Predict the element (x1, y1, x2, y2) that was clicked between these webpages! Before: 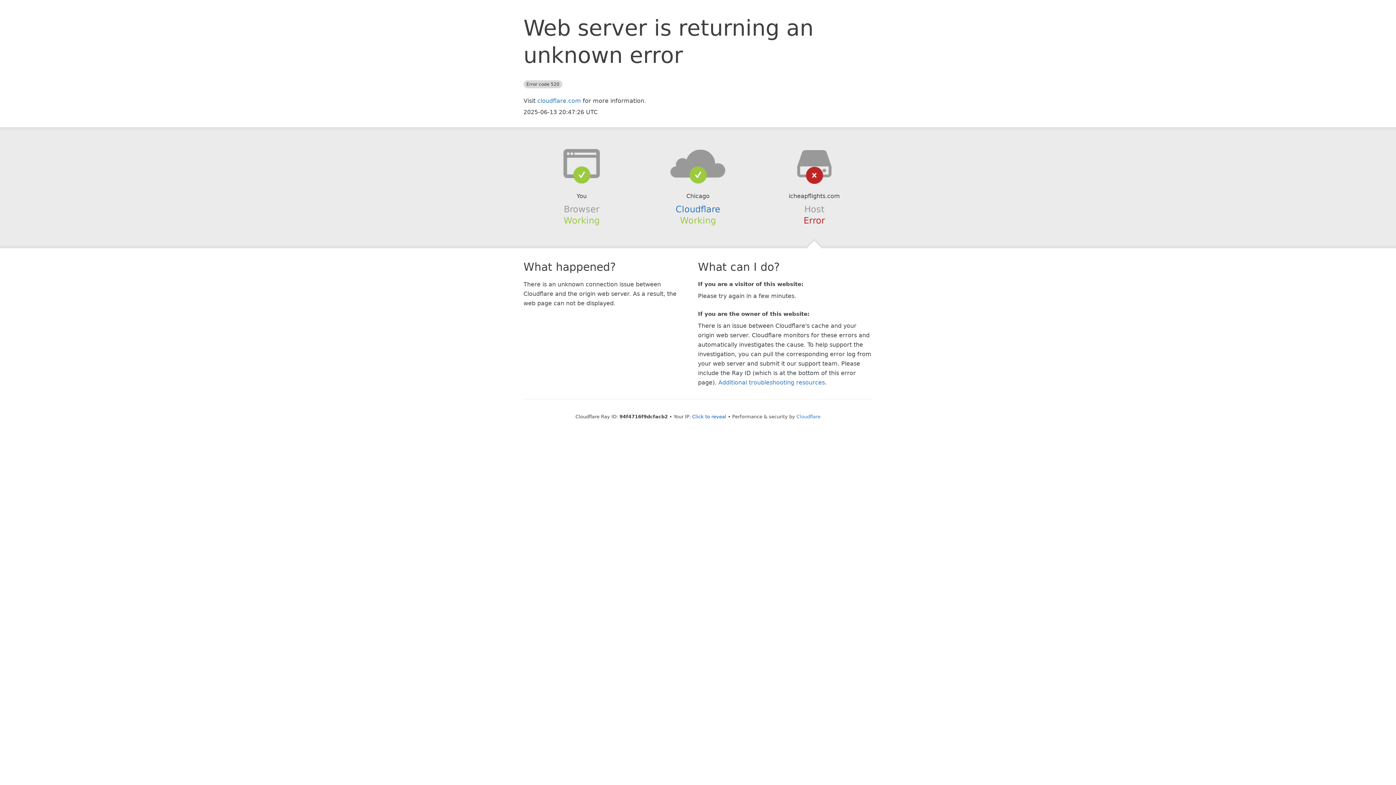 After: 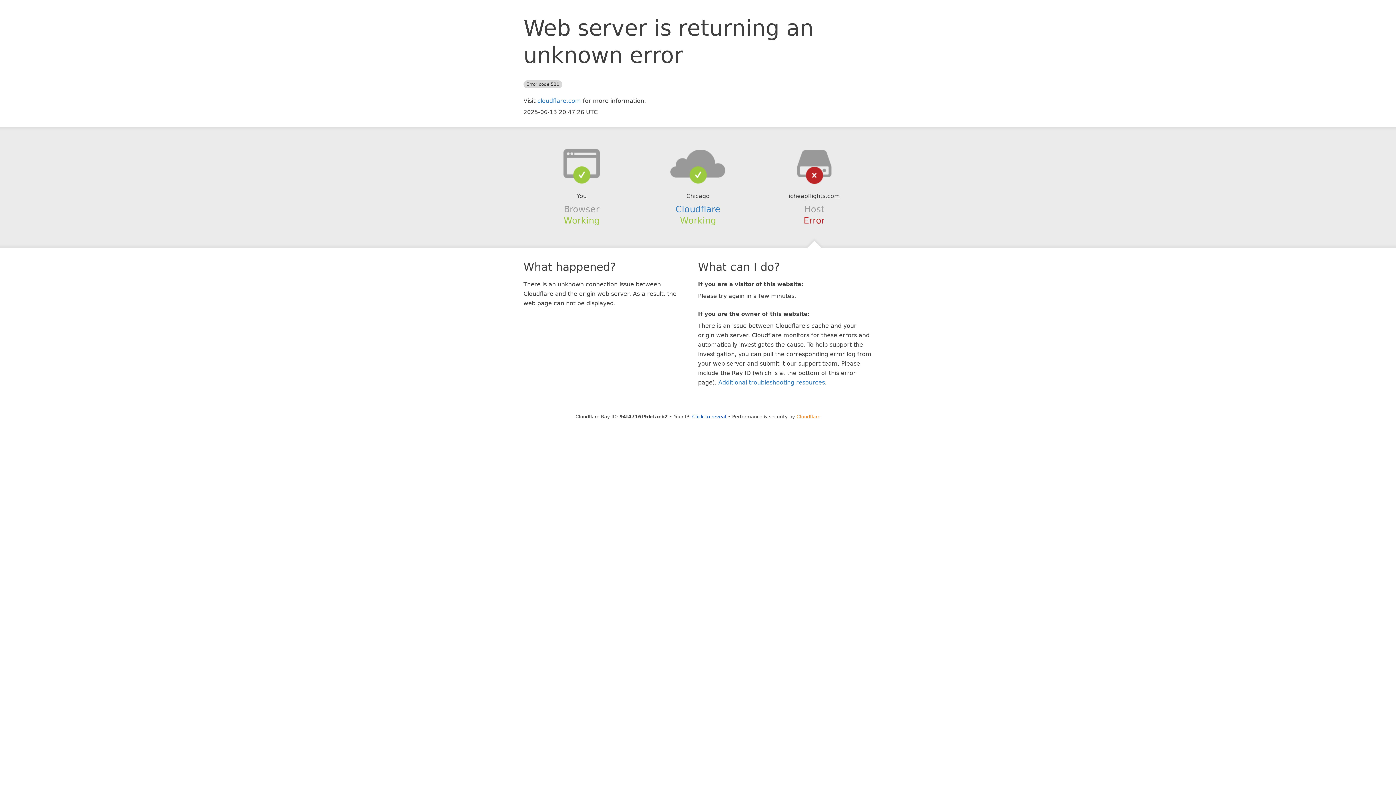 Action: label: Cloudflare bbox: (796, 414, 820, 419)